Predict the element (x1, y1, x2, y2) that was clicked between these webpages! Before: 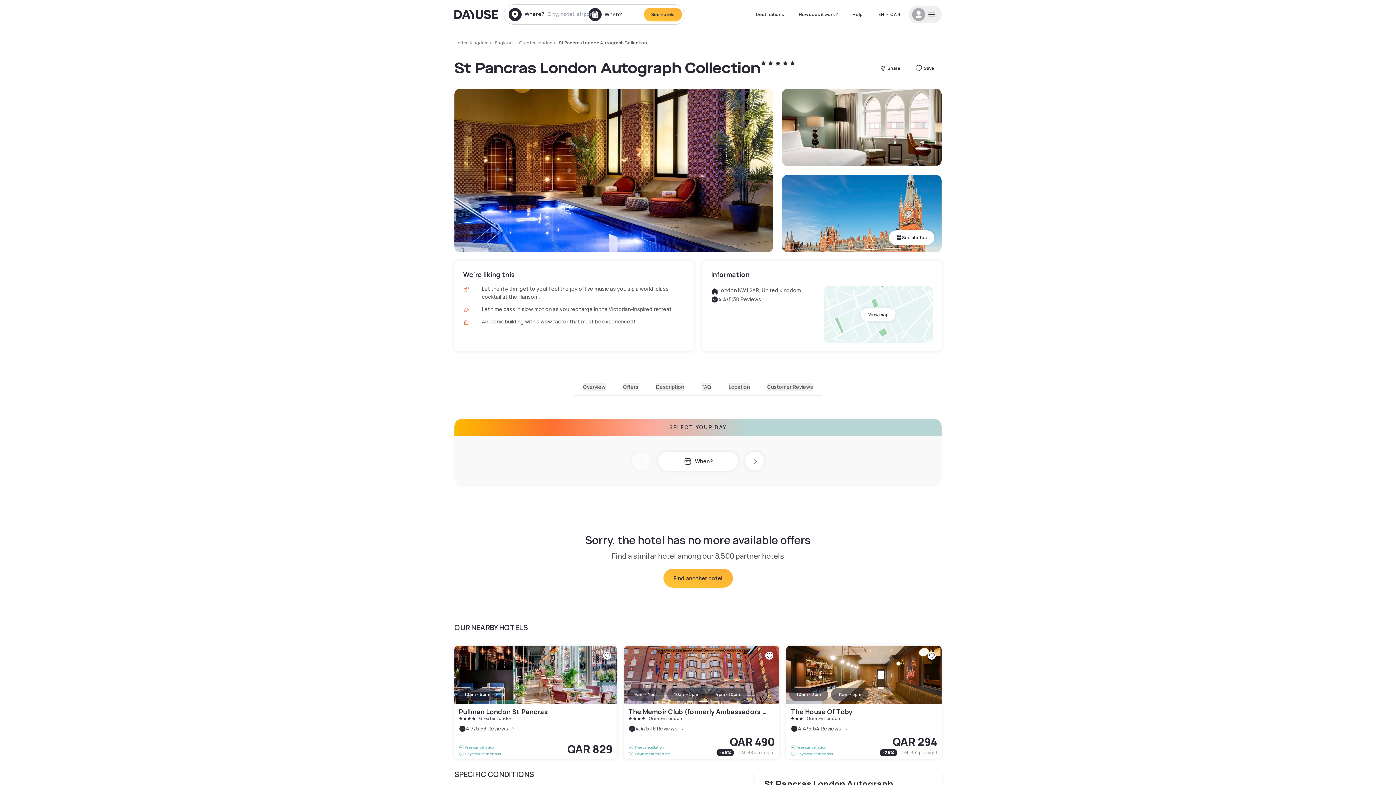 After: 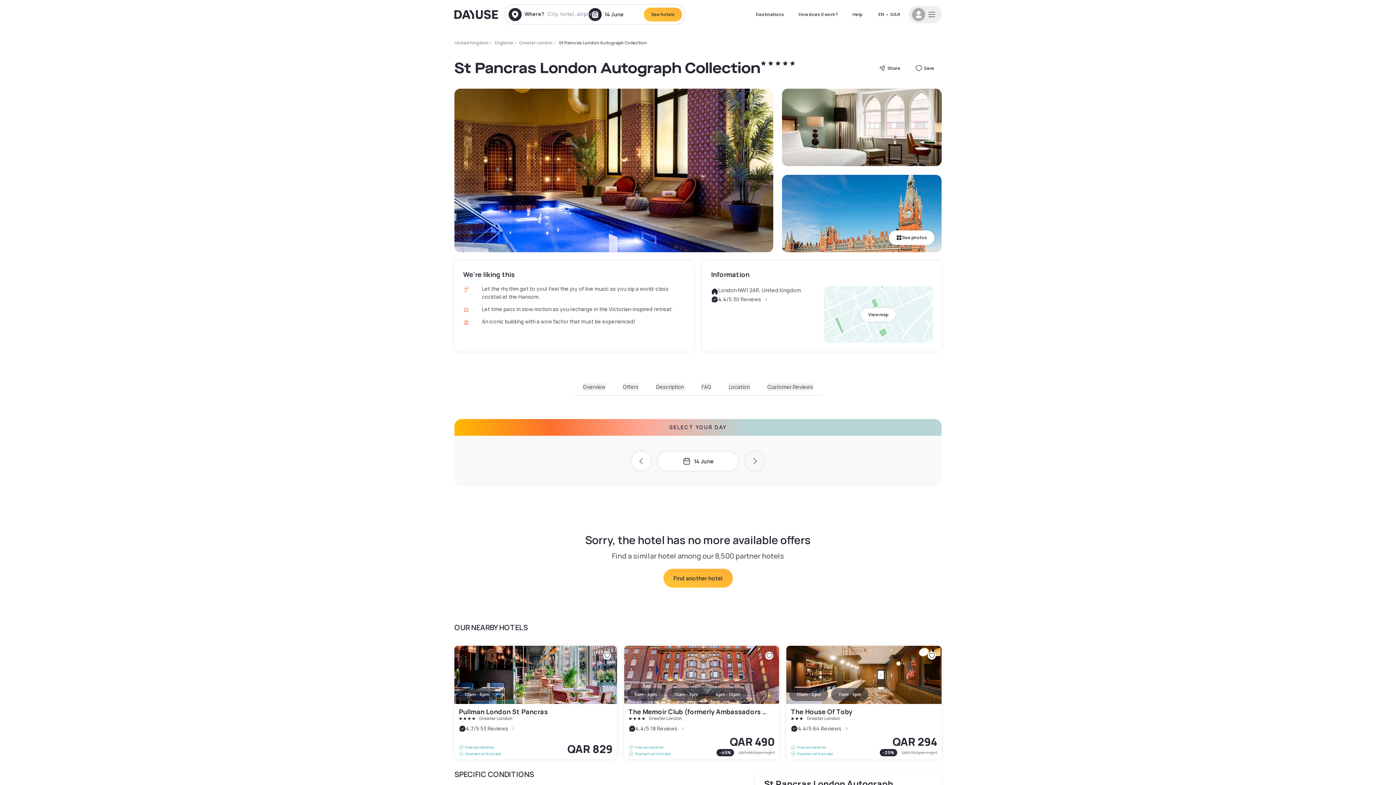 Action: bbox: (745, 452, 764, 470) label: Next day